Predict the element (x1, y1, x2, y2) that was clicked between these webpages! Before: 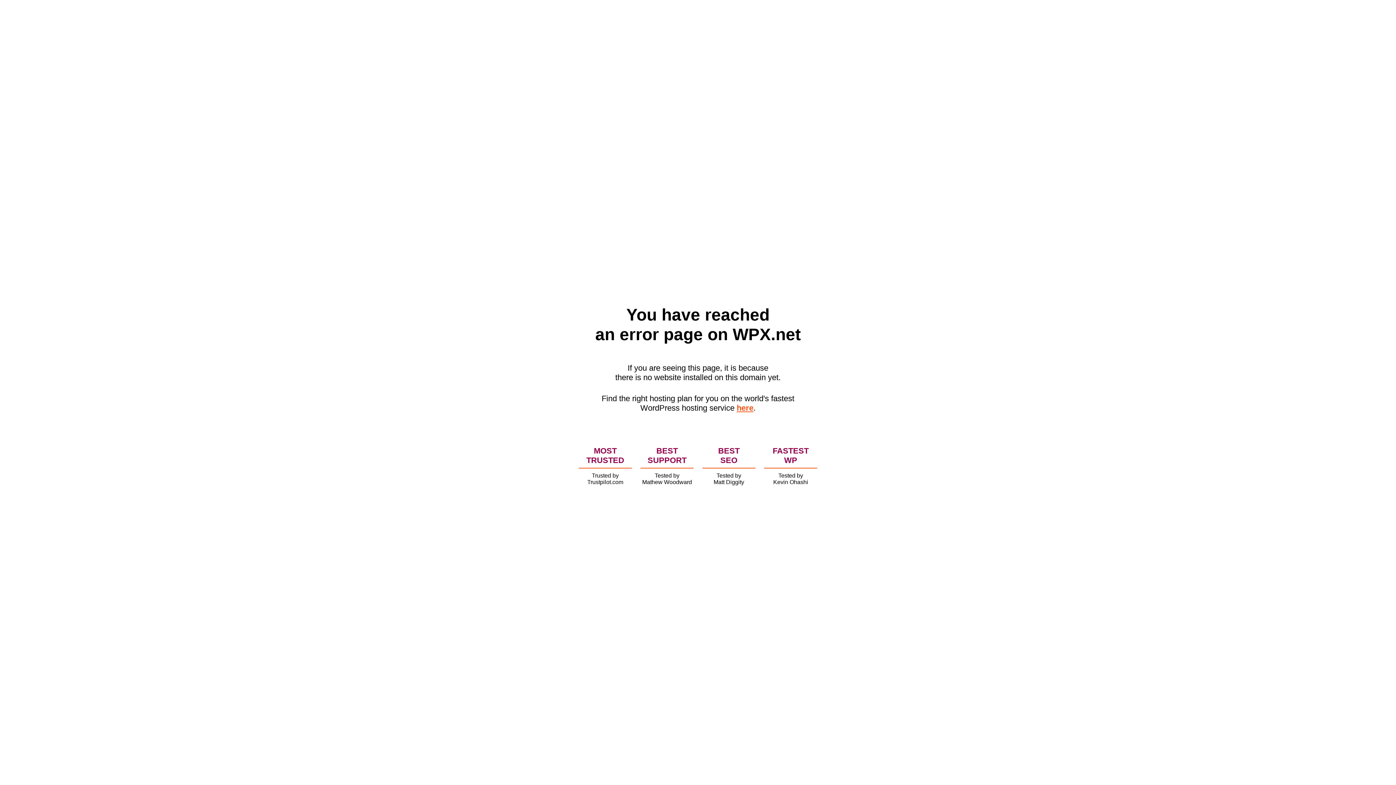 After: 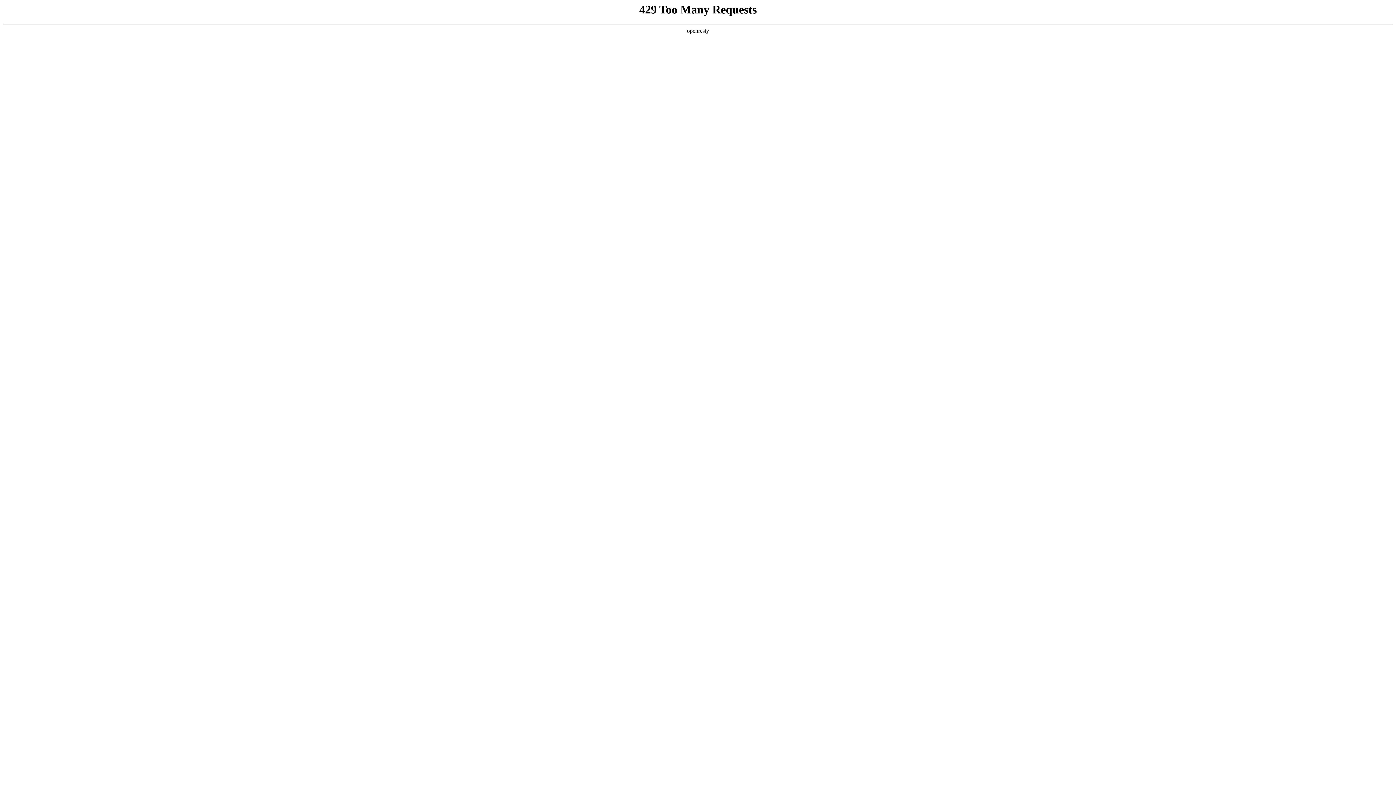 Action: bbox: (736, 403, 753, 412) label: here